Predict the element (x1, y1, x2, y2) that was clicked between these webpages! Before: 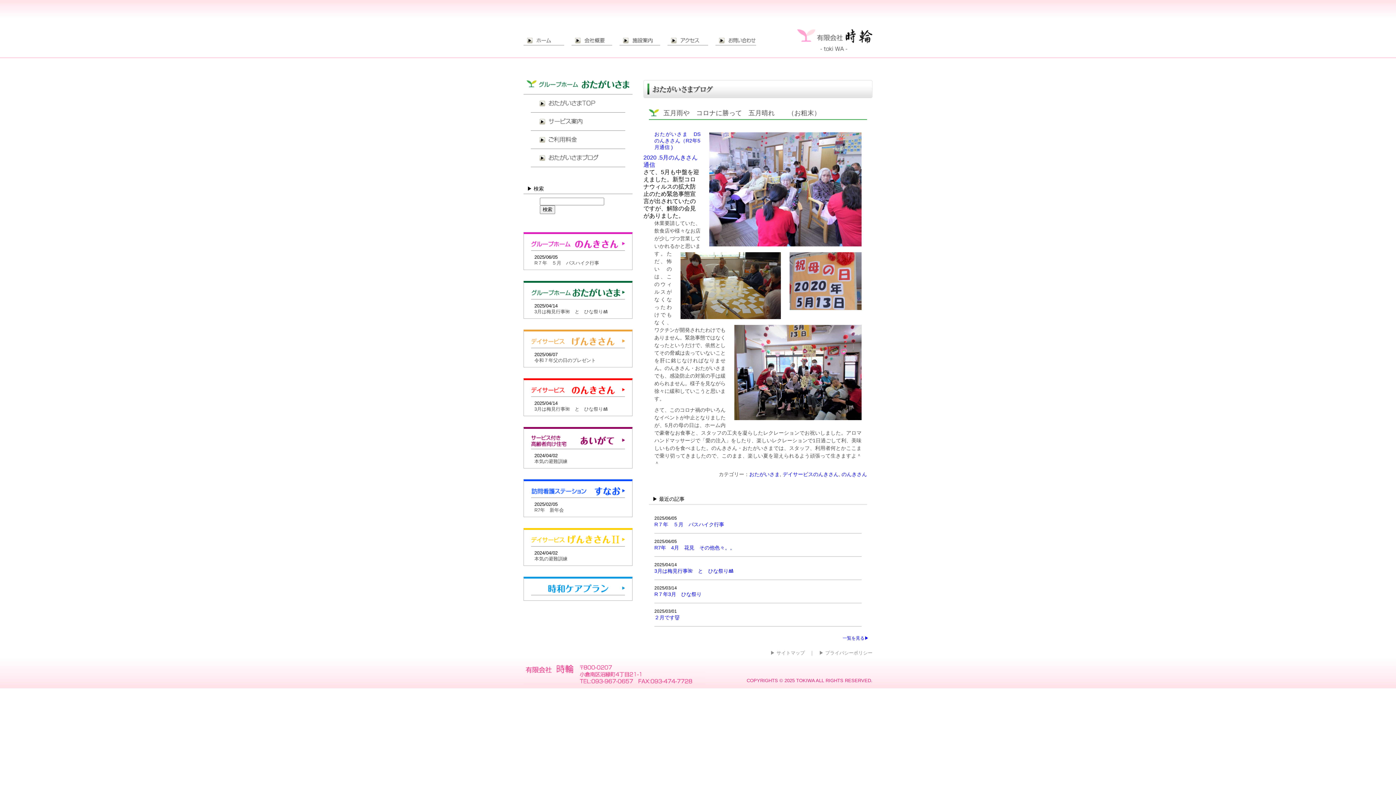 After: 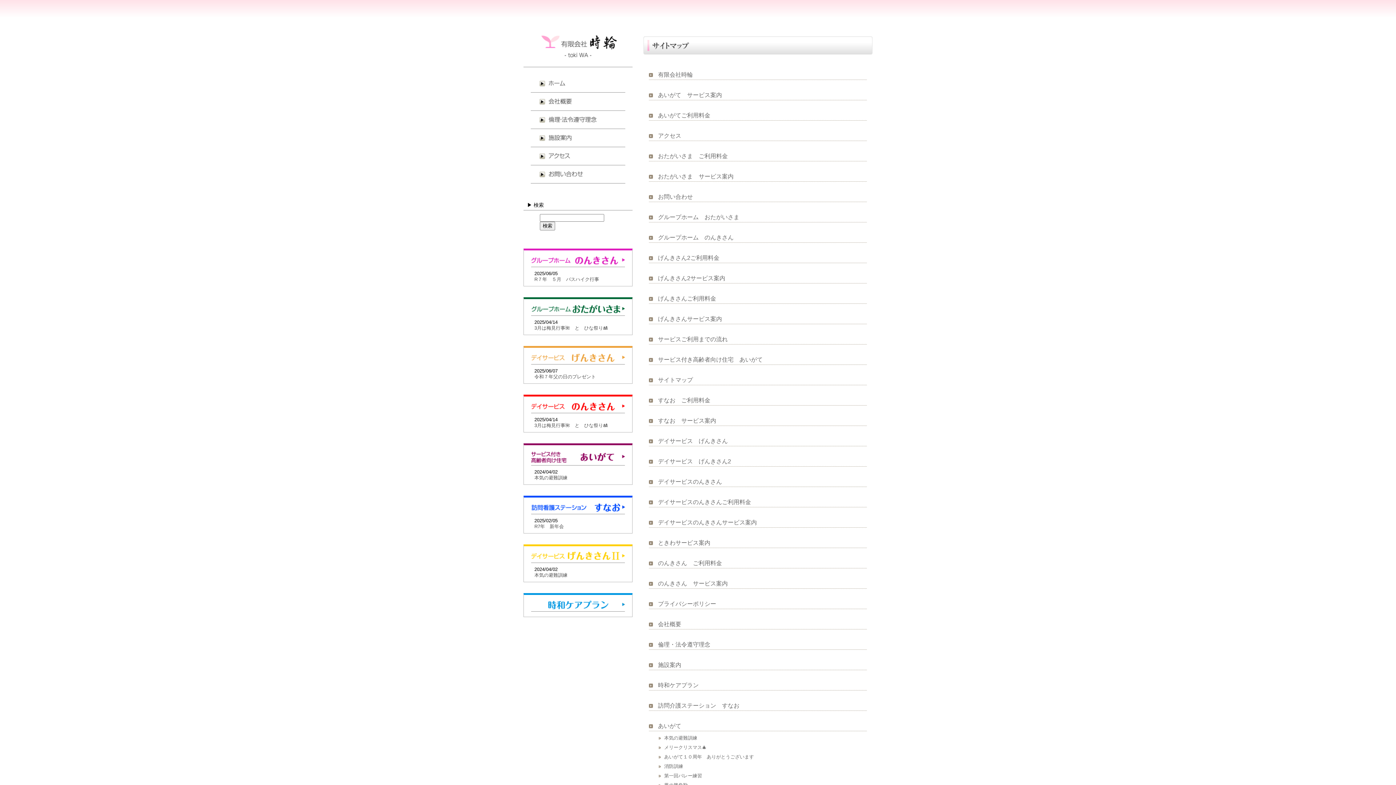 Action: label: サイトマップ bbox: (776, 650, 805, 656)